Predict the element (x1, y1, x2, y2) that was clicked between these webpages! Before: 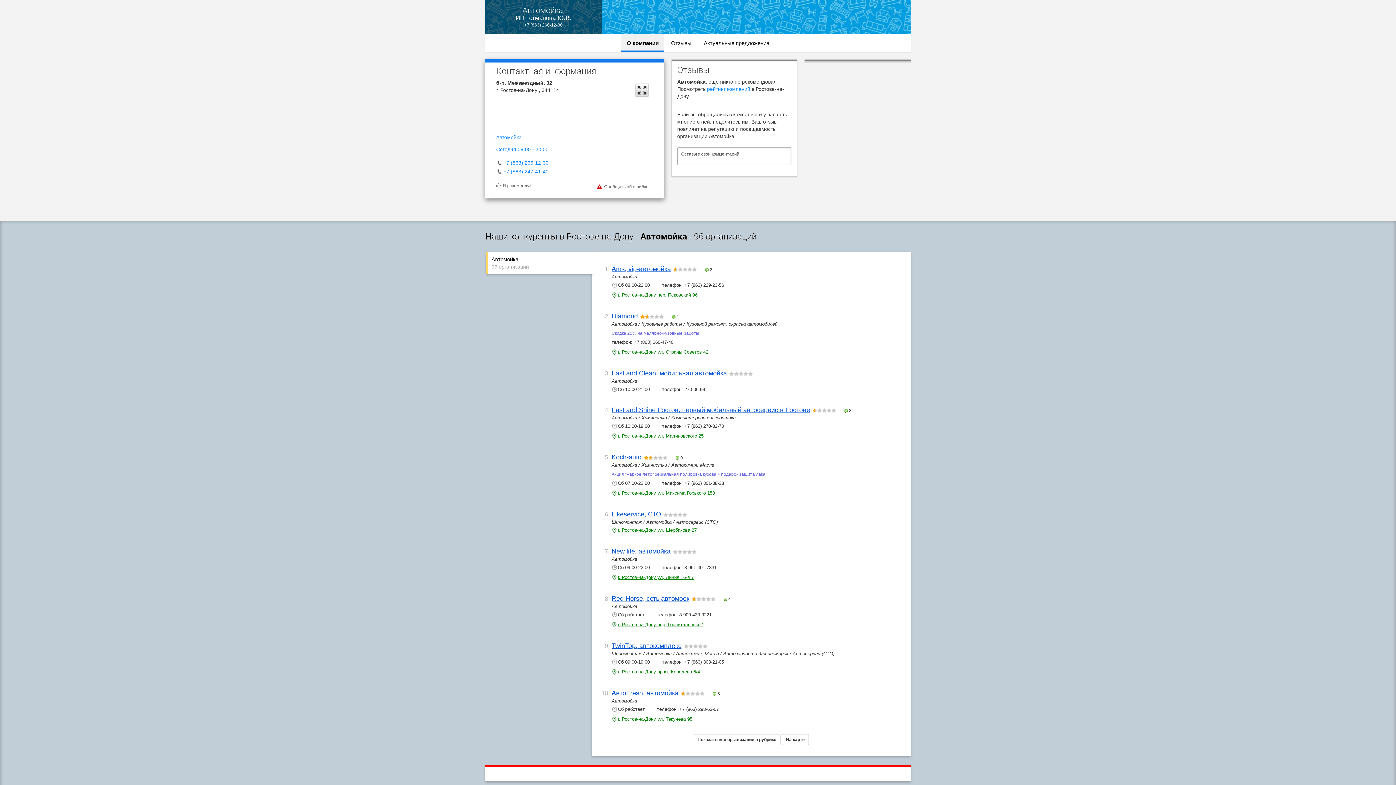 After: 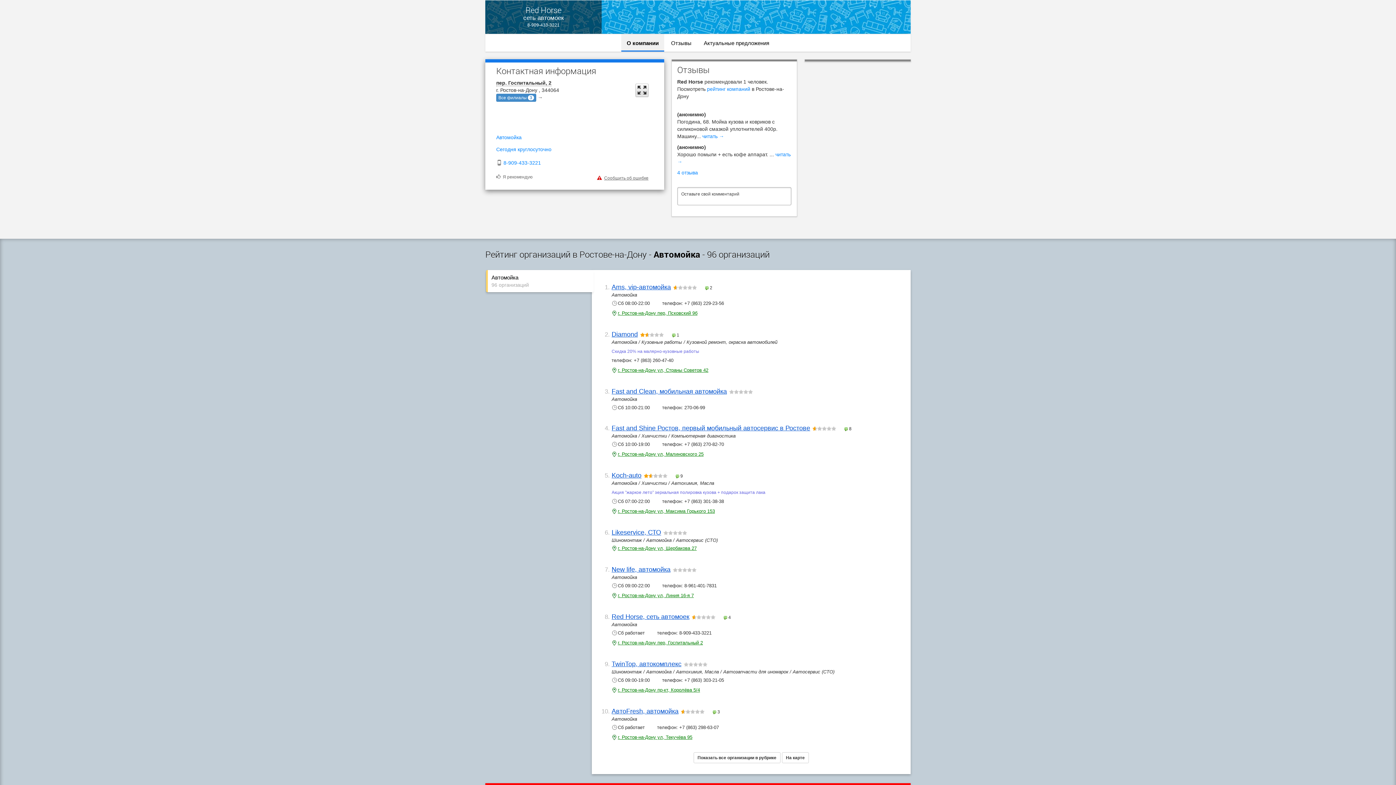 Action: bbox: (611, 622, 703, 627) label: г. Ростов-на-Дону пер, Госпитальный 2